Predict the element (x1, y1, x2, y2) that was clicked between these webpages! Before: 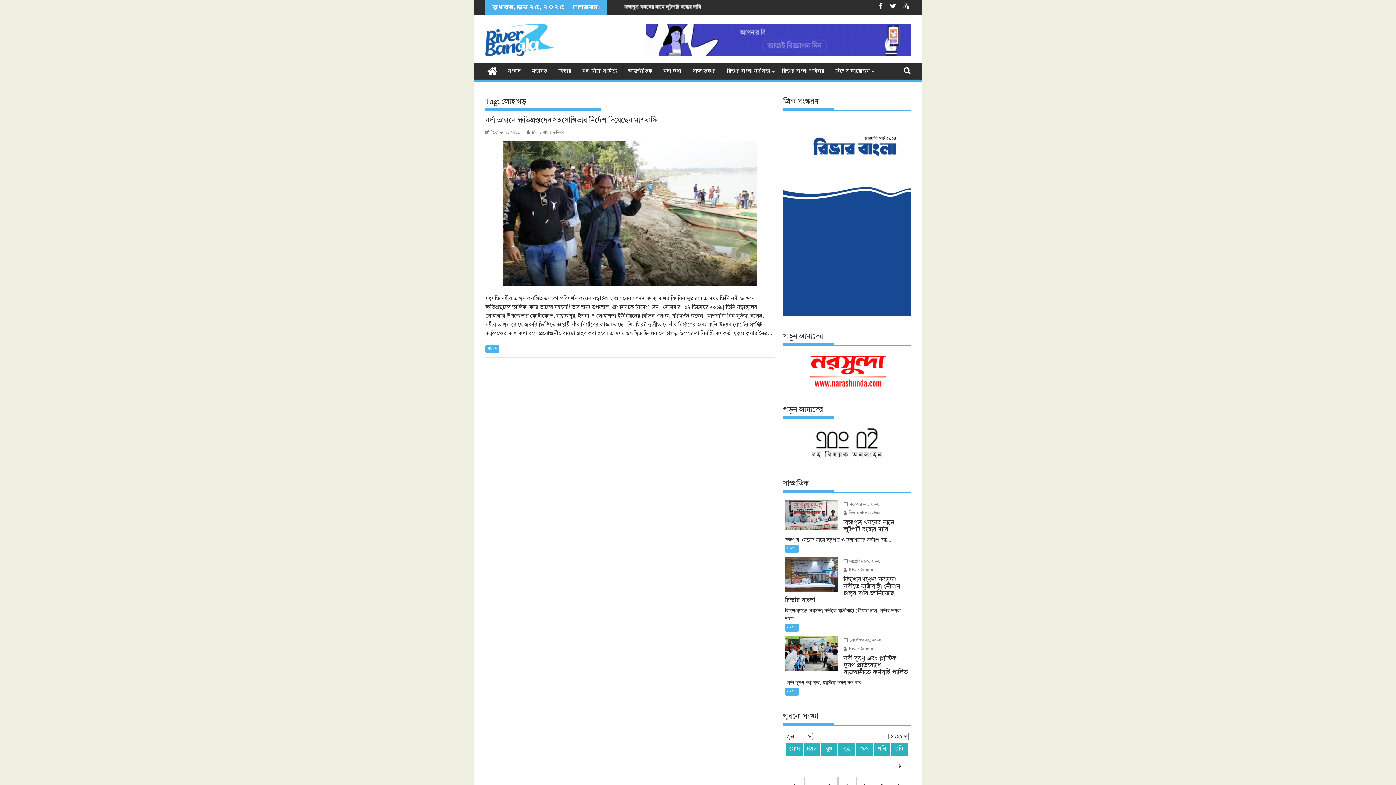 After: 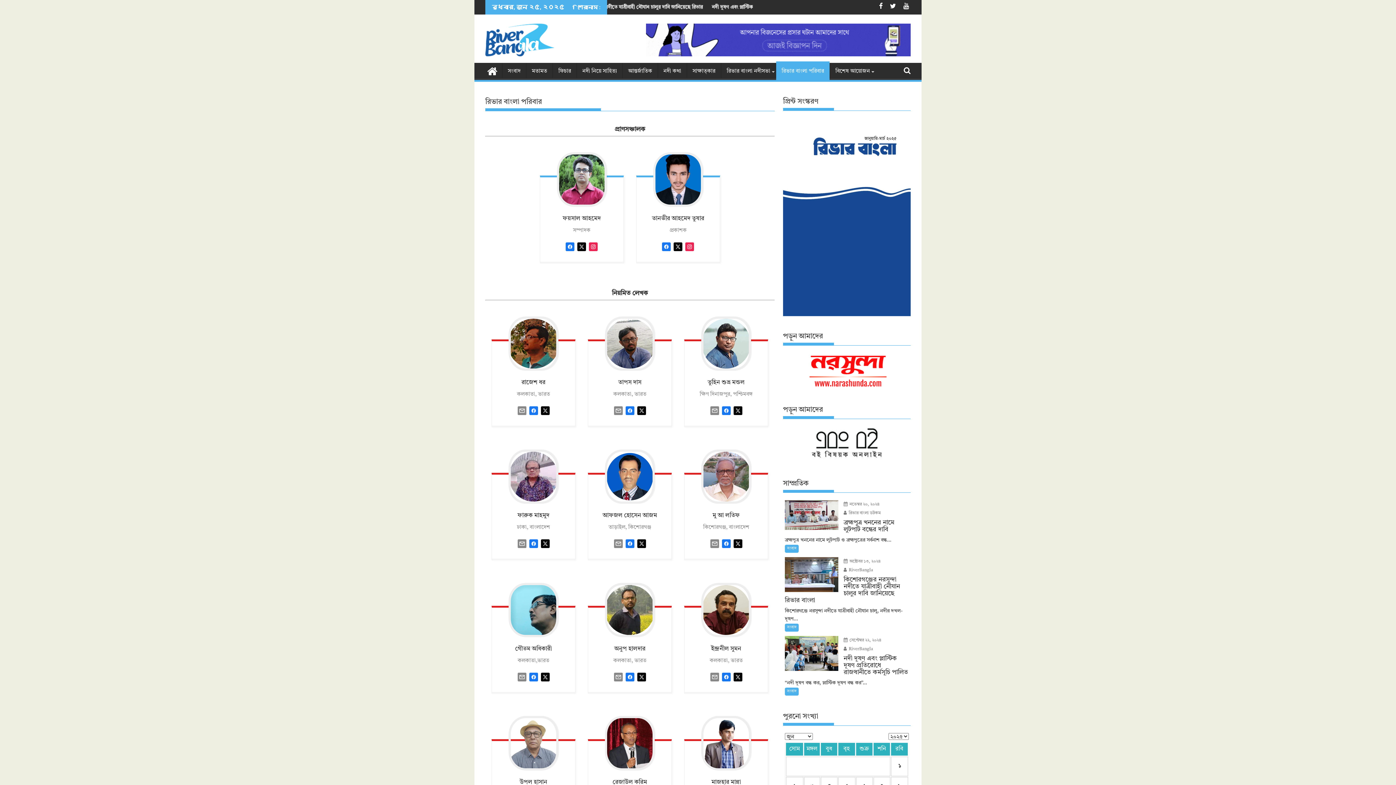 Action: label: রিভার বাংলা পরিবার bbox: (776, 62, 829, 80)